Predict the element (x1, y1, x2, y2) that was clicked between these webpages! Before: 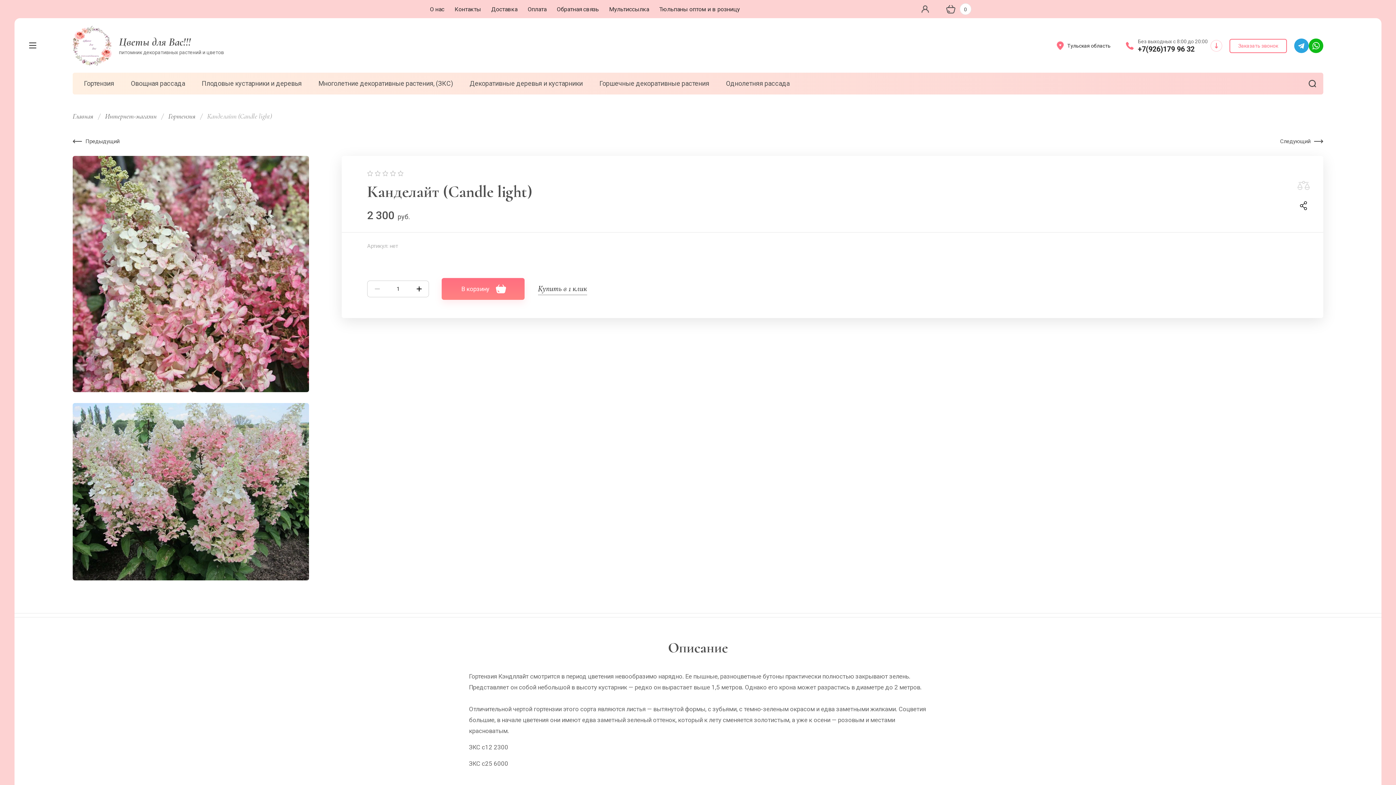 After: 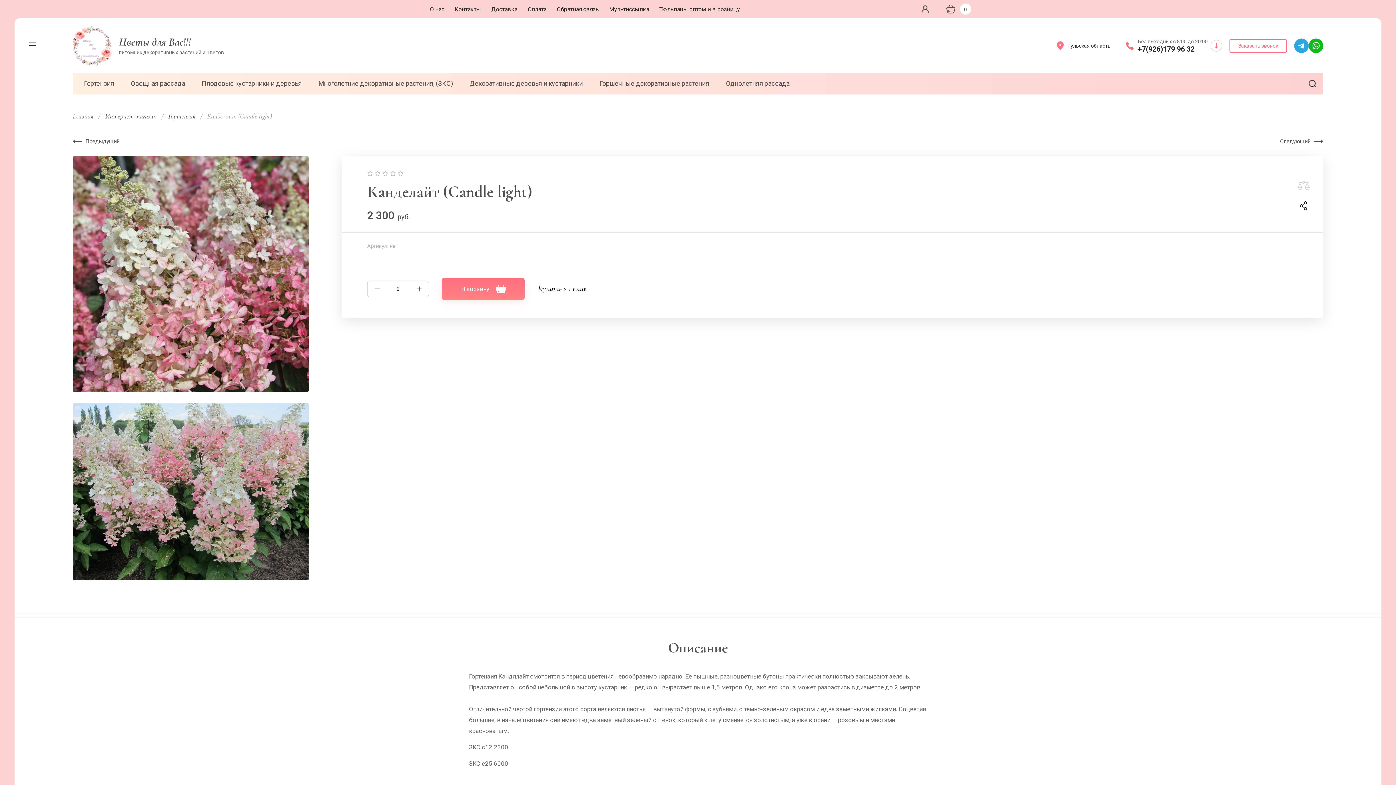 Action: label: + bbox: (409, 280, 429, 297)